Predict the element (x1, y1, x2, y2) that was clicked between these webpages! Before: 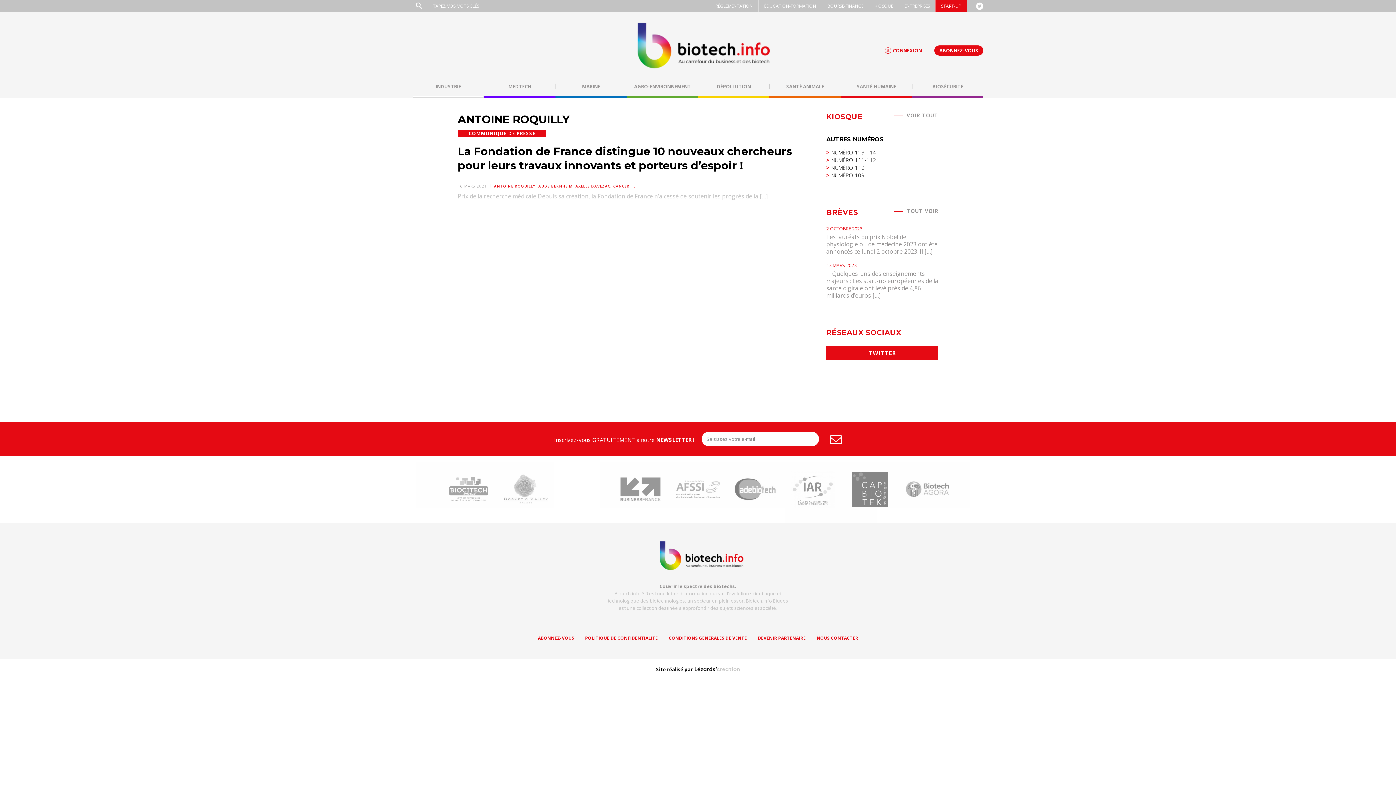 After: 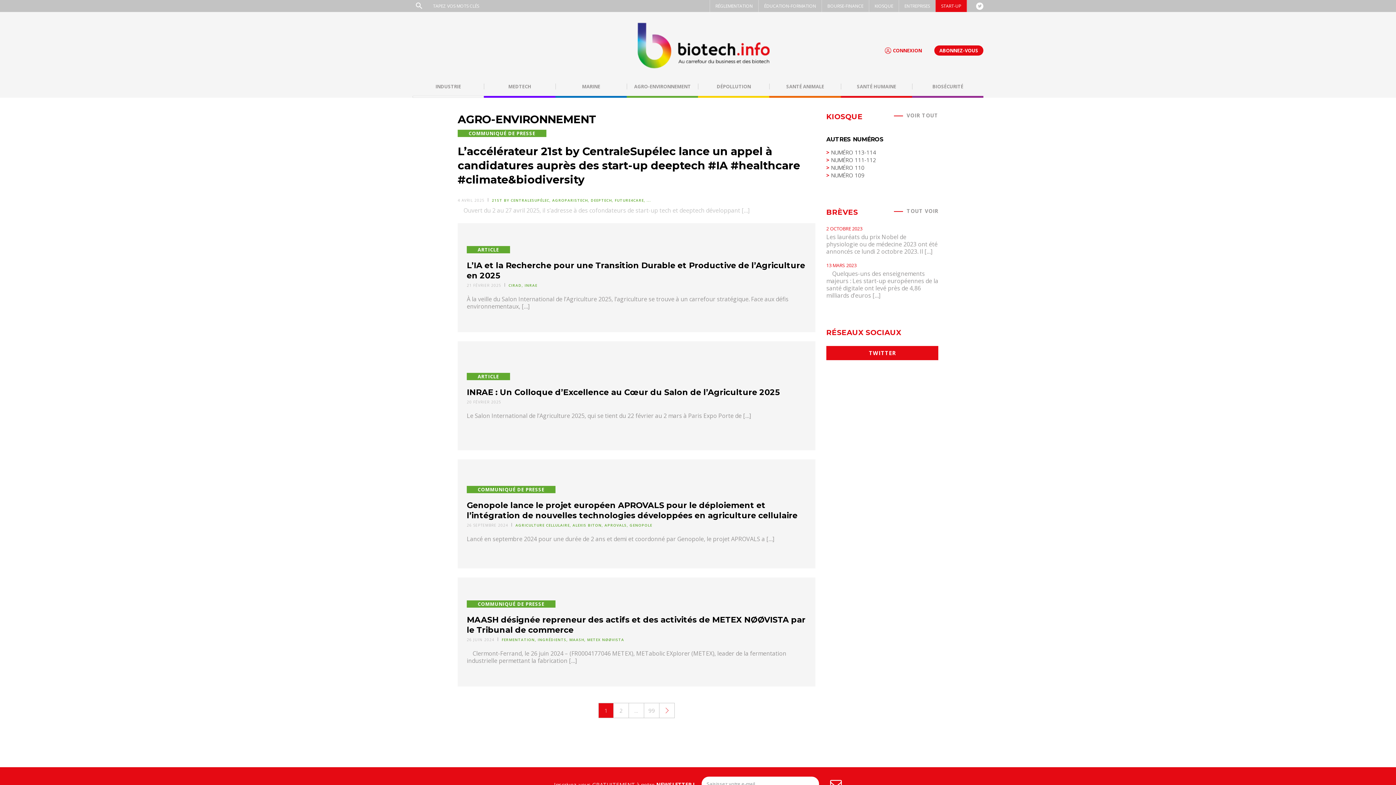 Action: bbox: (626, 83, 698, 89) label: AGRO-ENVIRONNEMENT